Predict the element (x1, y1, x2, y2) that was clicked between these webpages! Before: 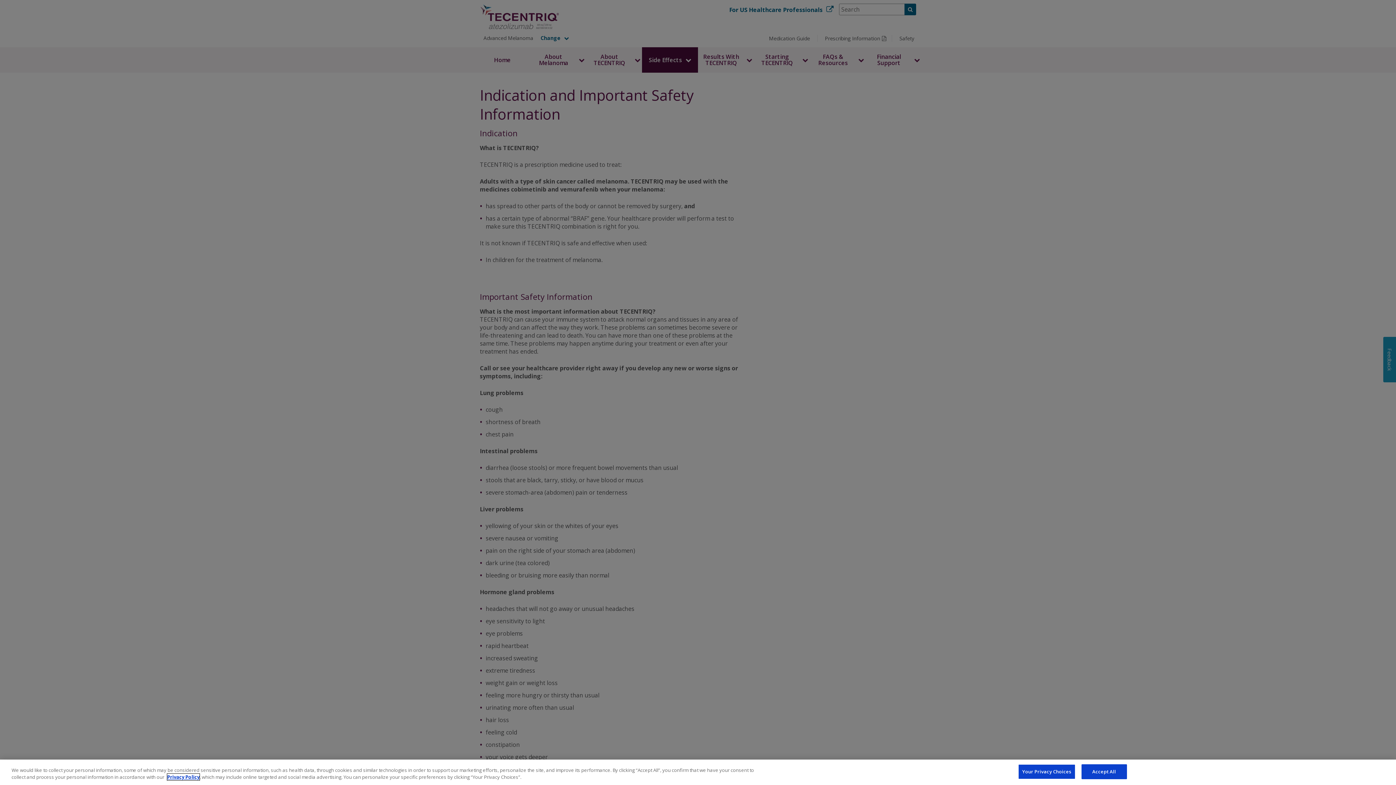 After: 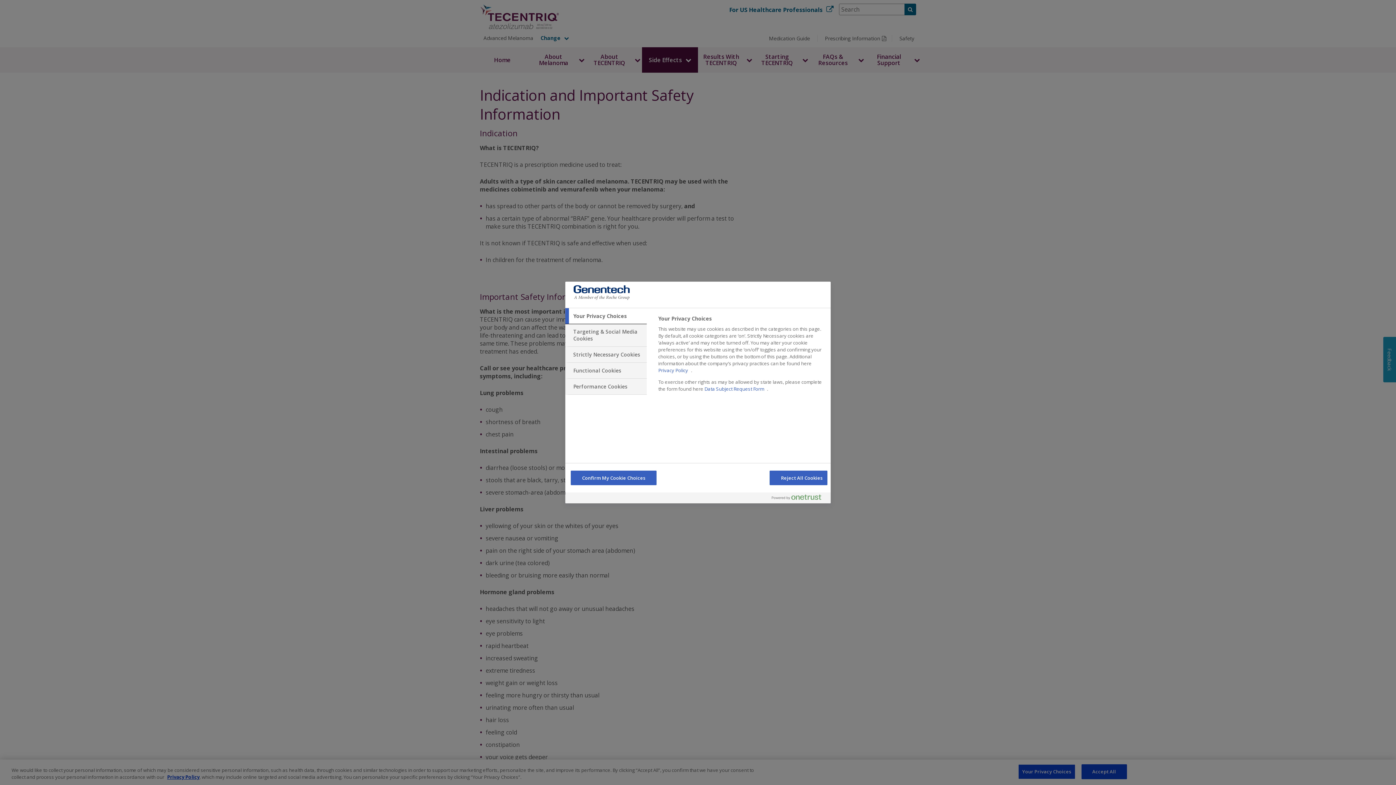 Action: bbox: (1018, 764, 1075, 779) label: Your Privacy Choices